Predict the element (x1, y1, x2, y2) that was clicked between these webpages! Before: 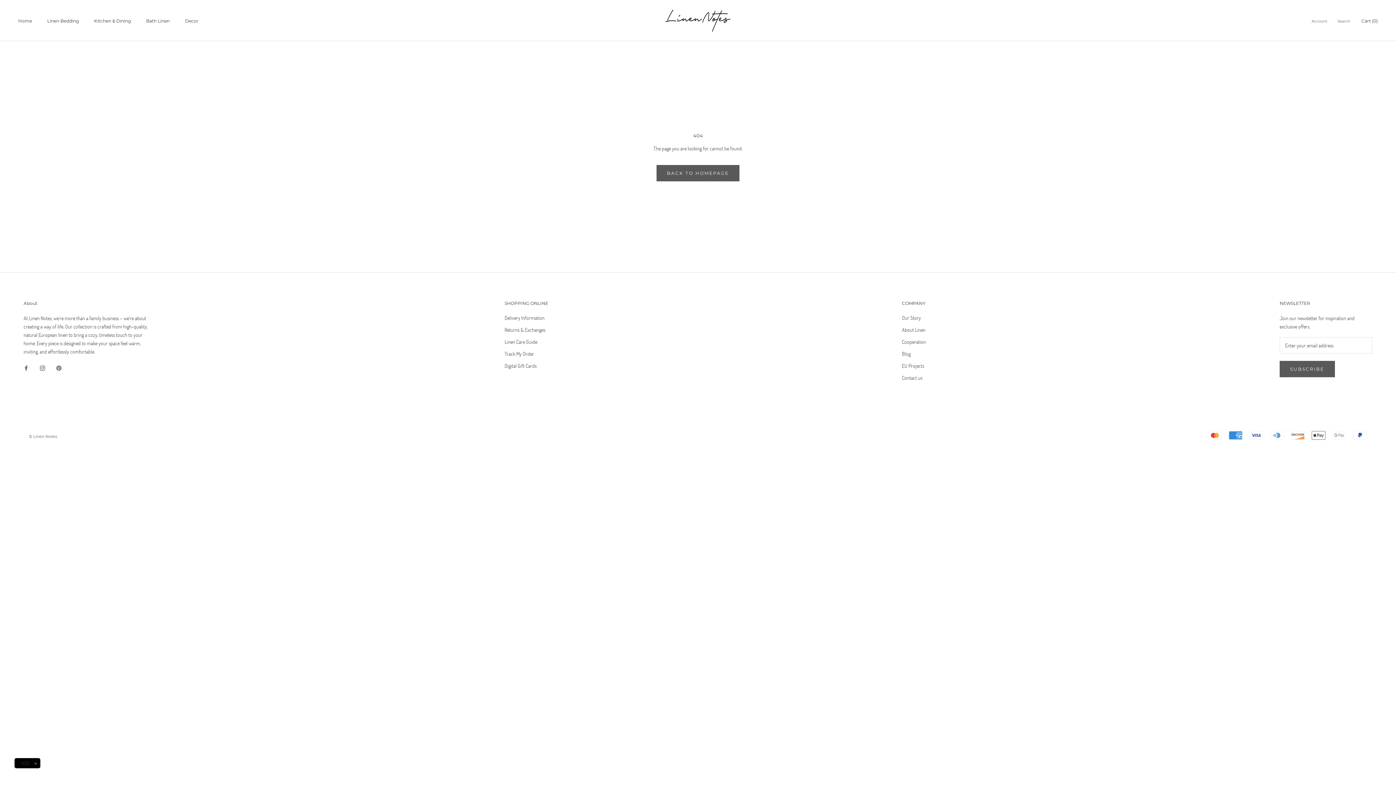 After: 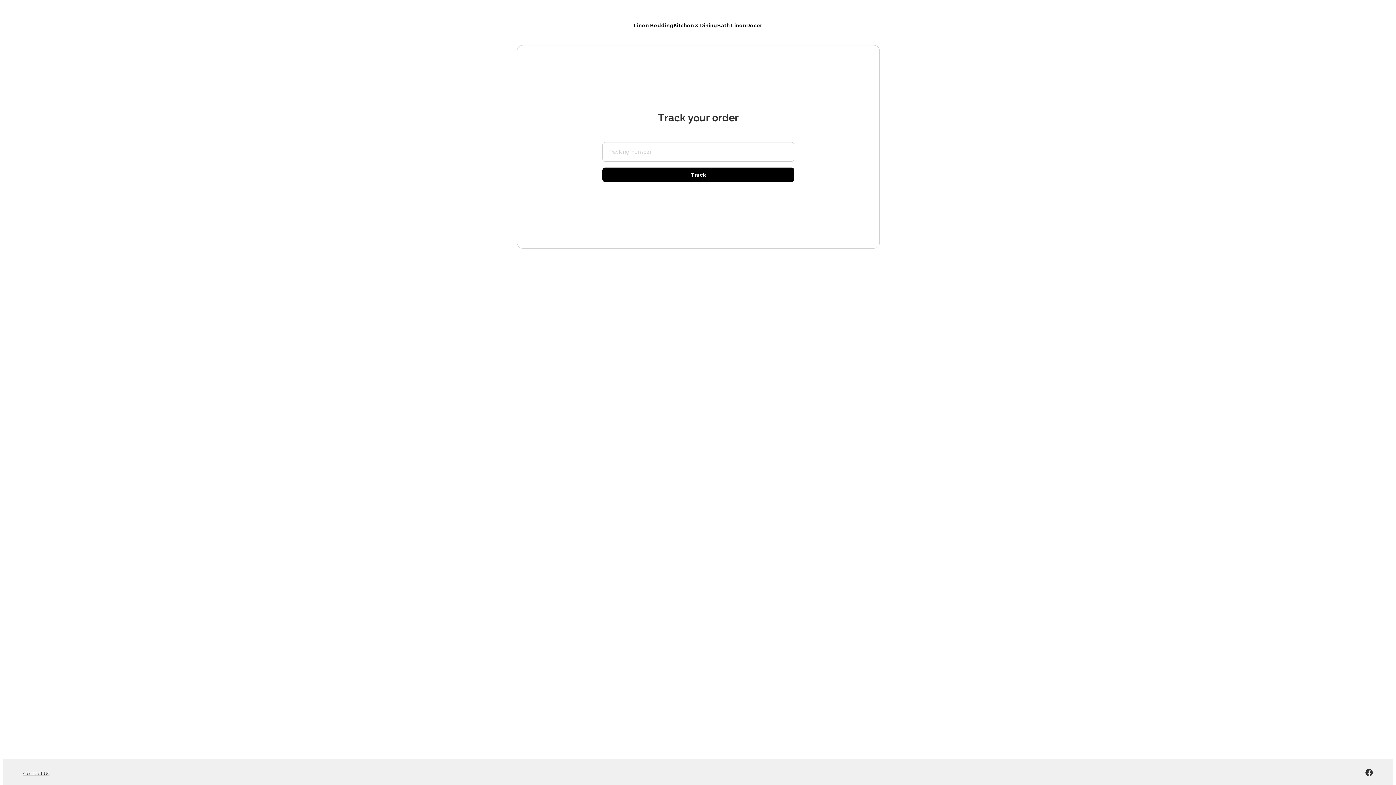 Action: bbox: (504, 350, 548, 357) label: Track My Order